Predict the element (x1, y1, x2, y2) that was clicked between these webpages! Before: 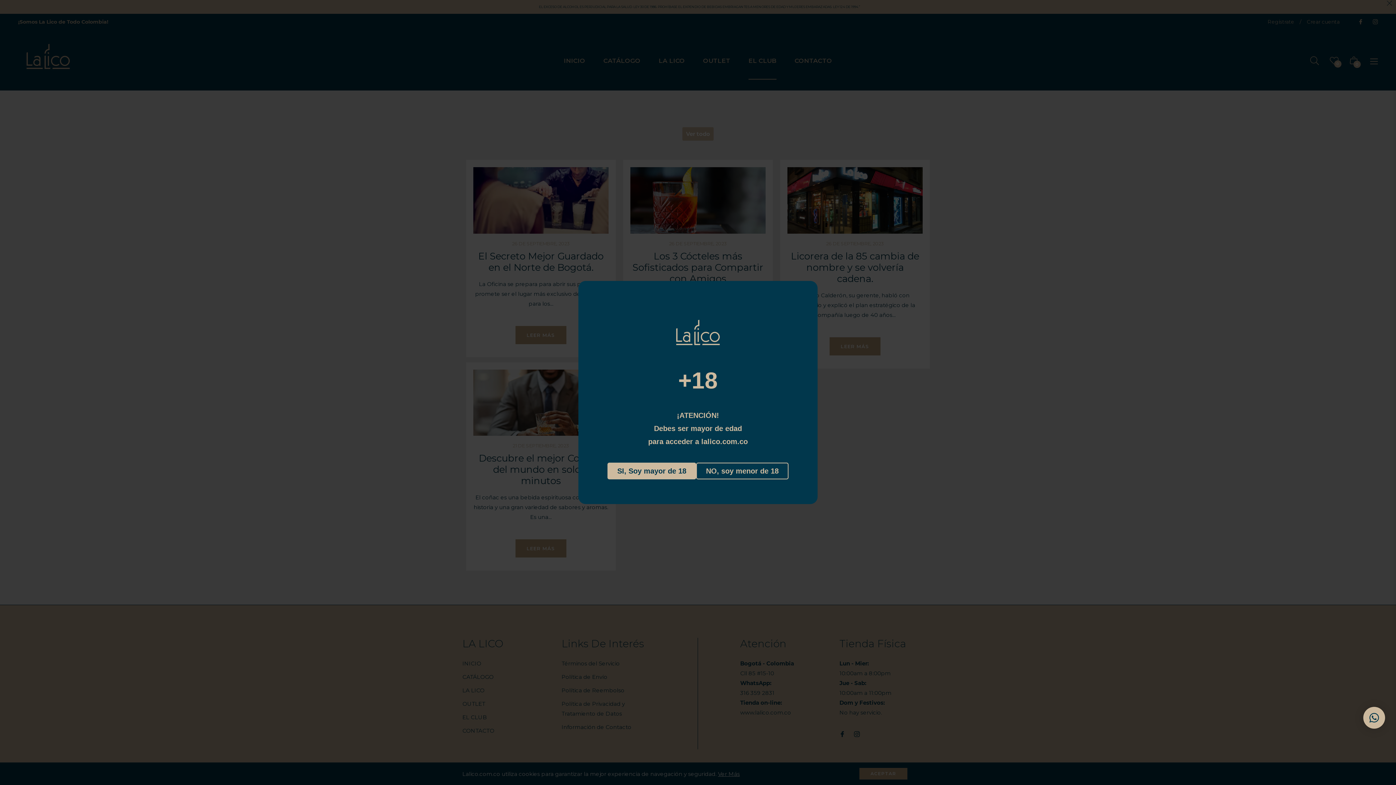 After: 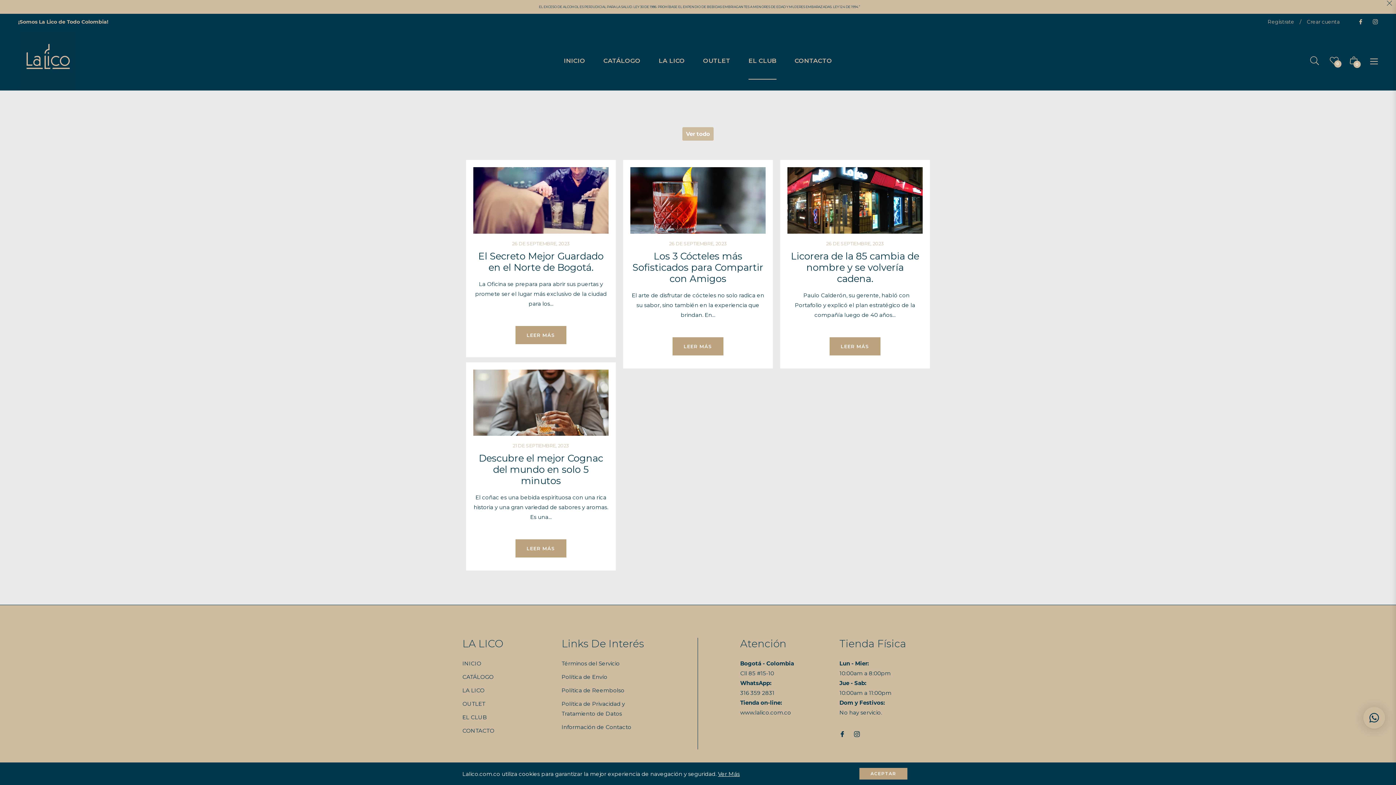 Action: label: SI, Soy mayor de 18 bbox: (607, 462, 696, 479)